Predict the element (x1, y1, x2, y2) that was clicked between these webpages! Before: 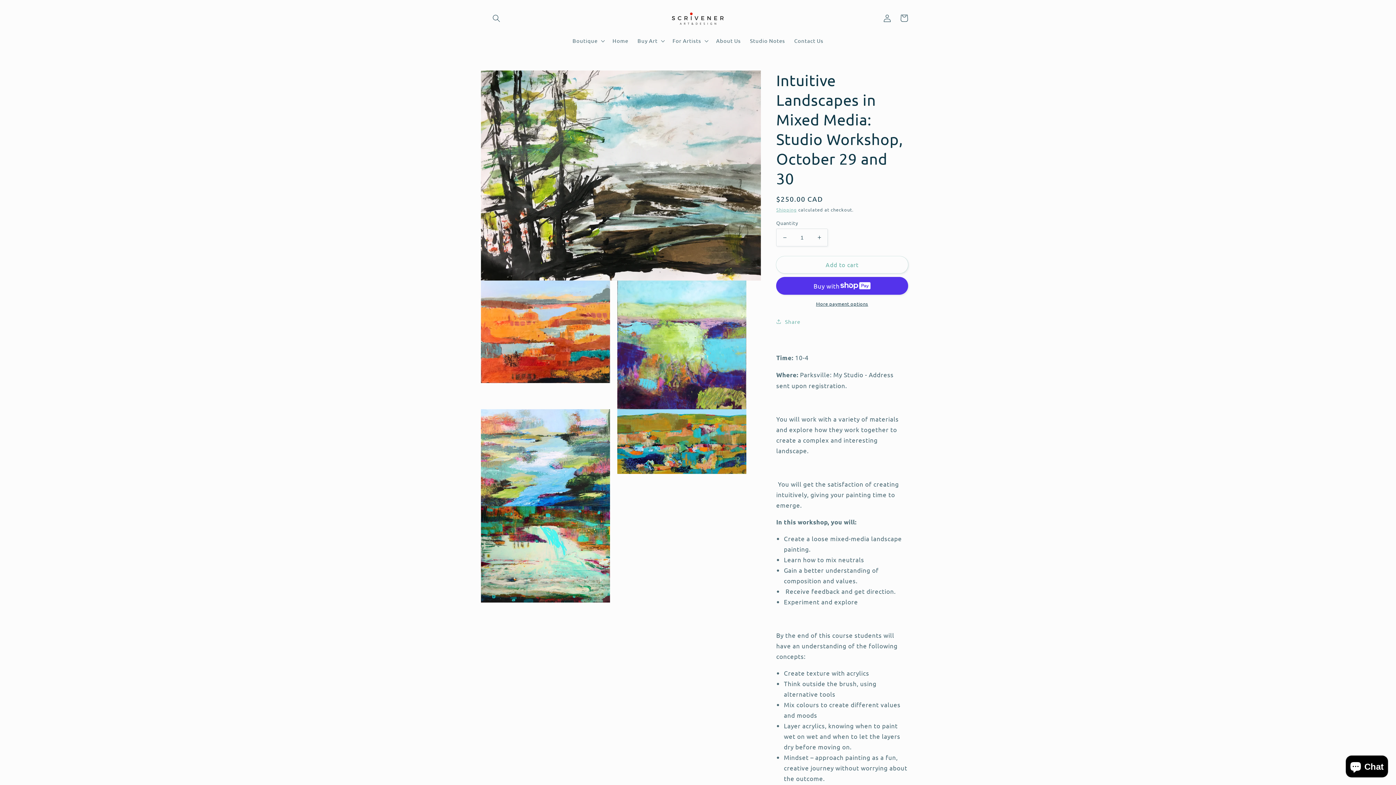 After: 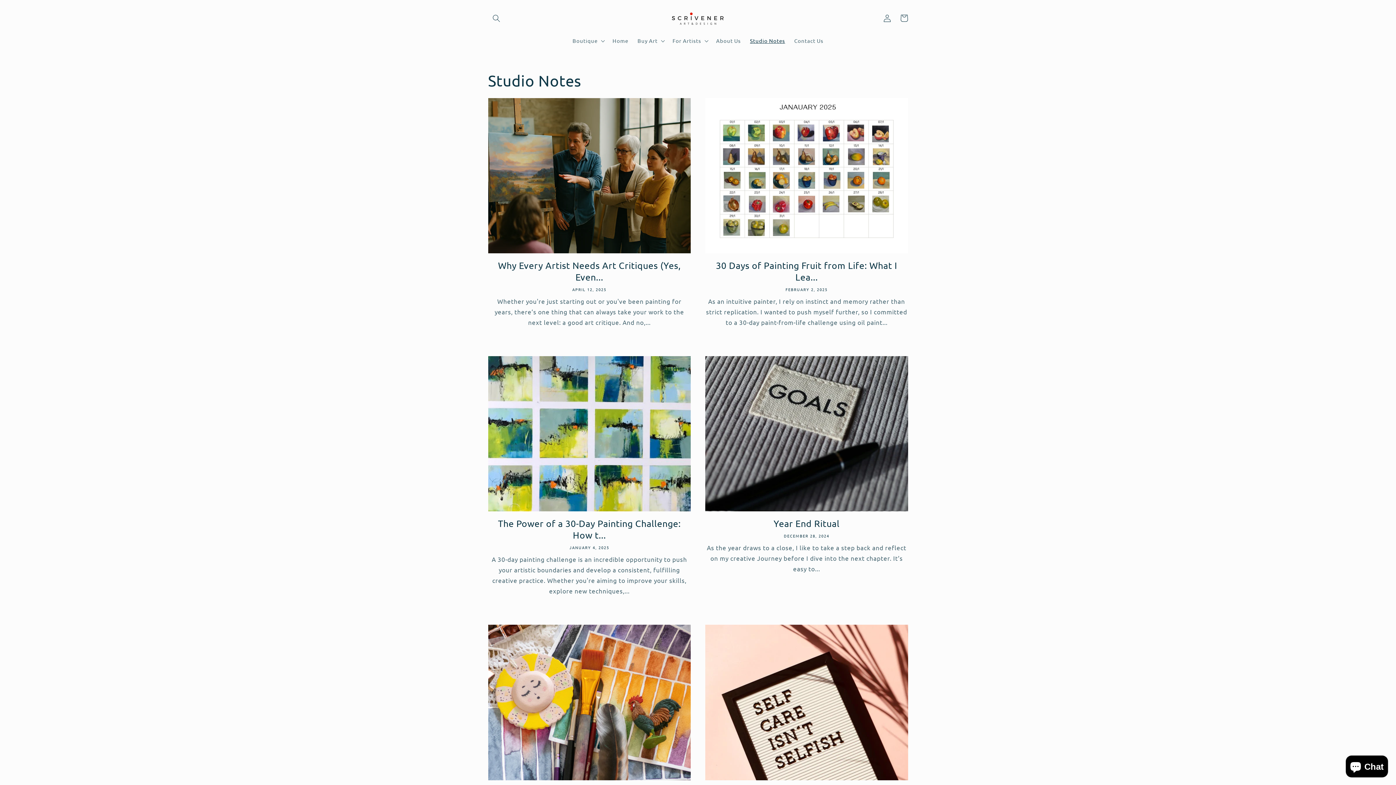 Action: label: Studio Notes bbox: (745, 33, 789, 48)